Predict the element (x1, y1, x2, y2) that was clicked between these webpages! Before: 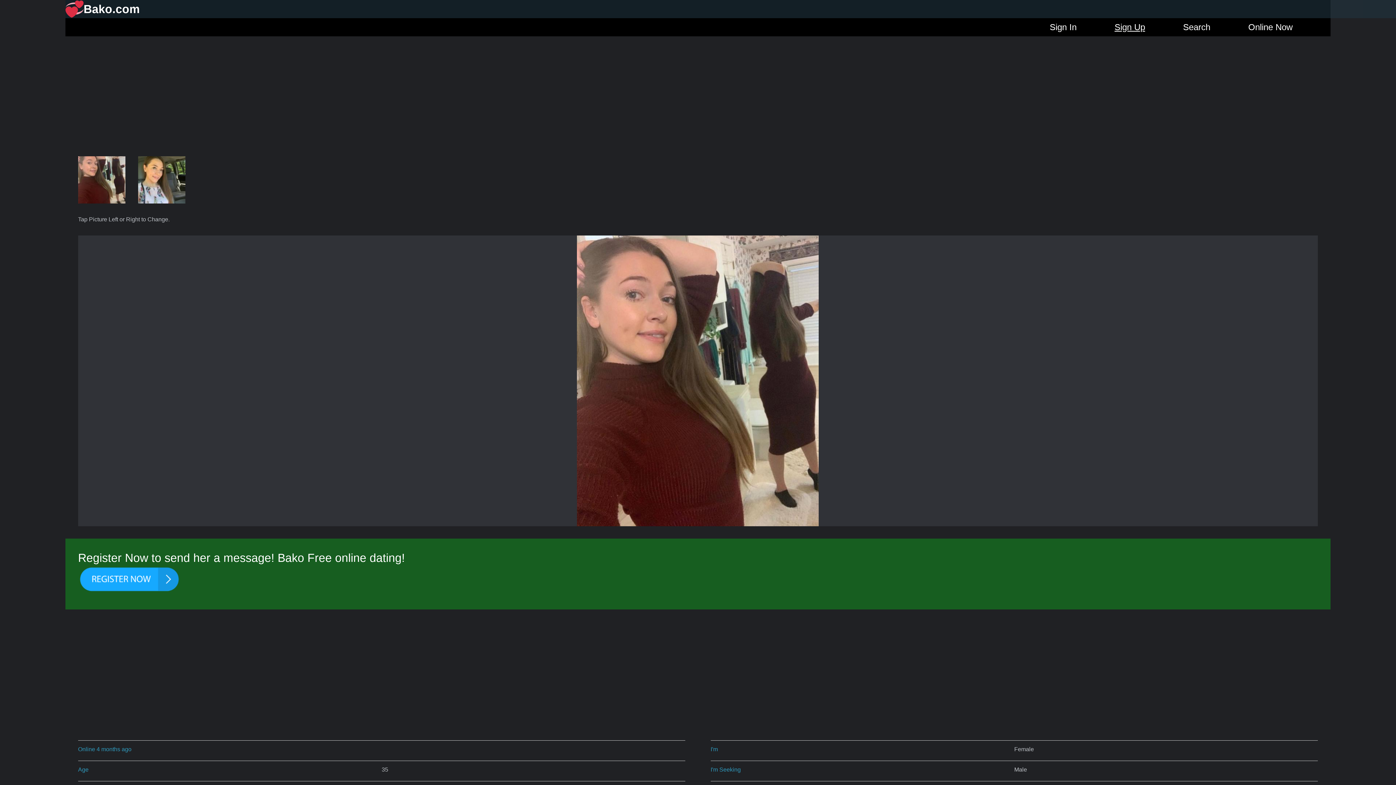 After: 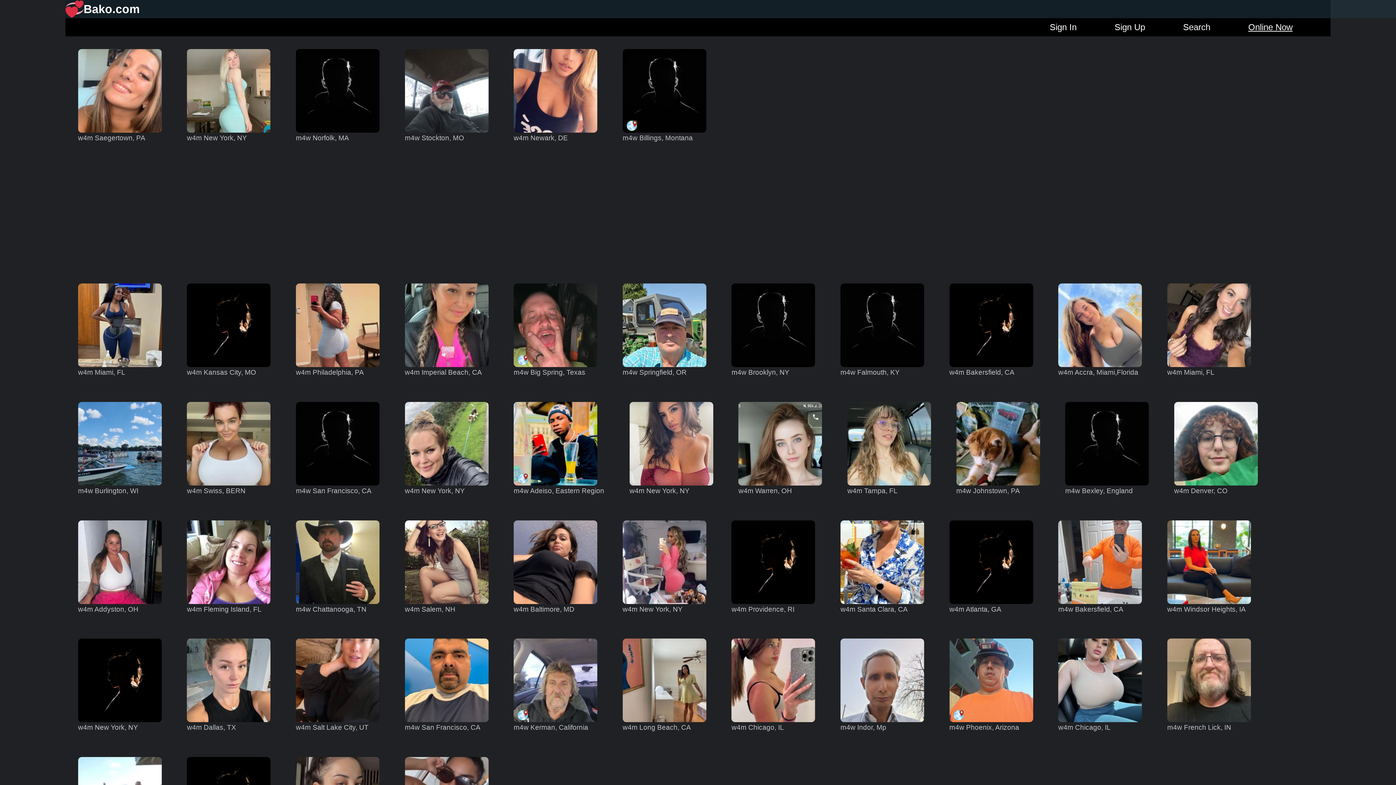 Action: label: Online Now bbox: (1248, 20, 1292, 34)